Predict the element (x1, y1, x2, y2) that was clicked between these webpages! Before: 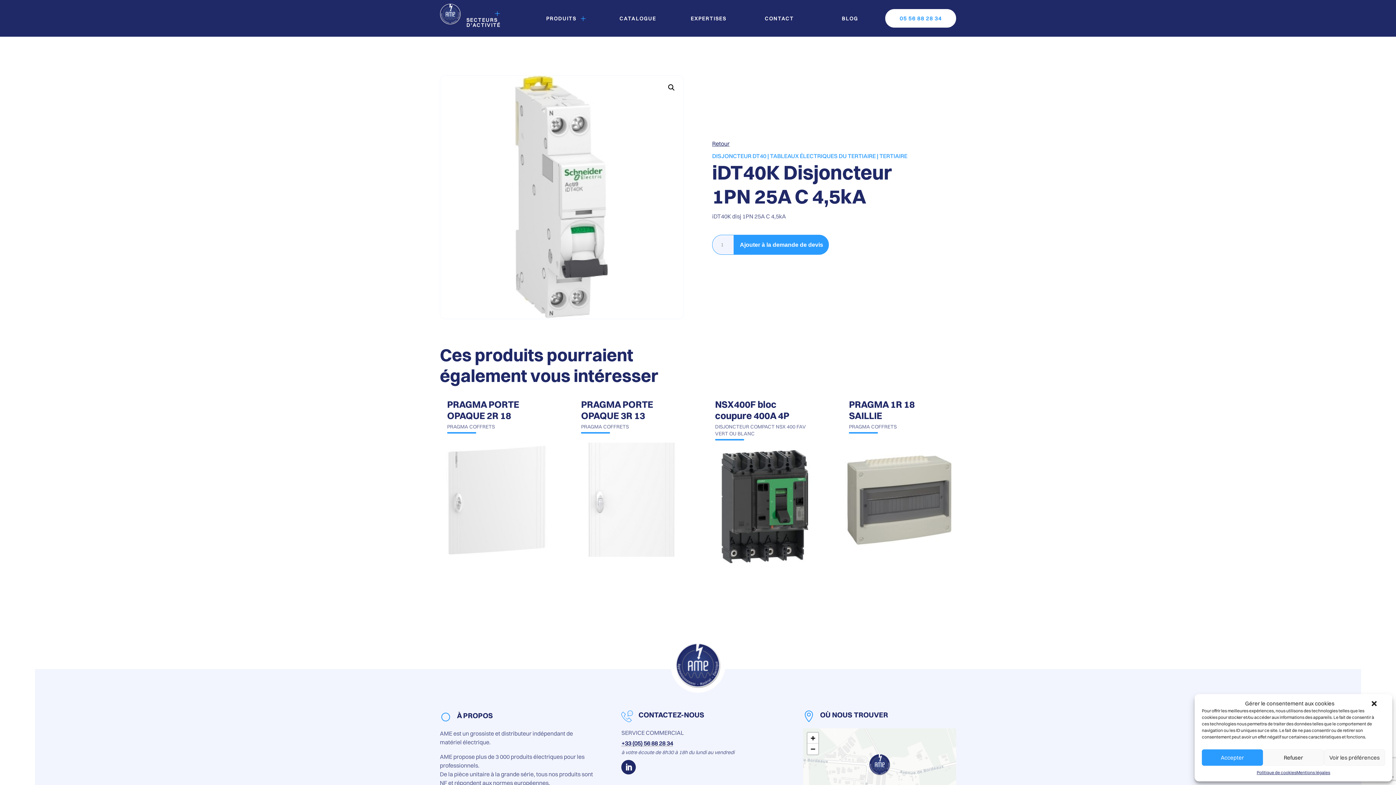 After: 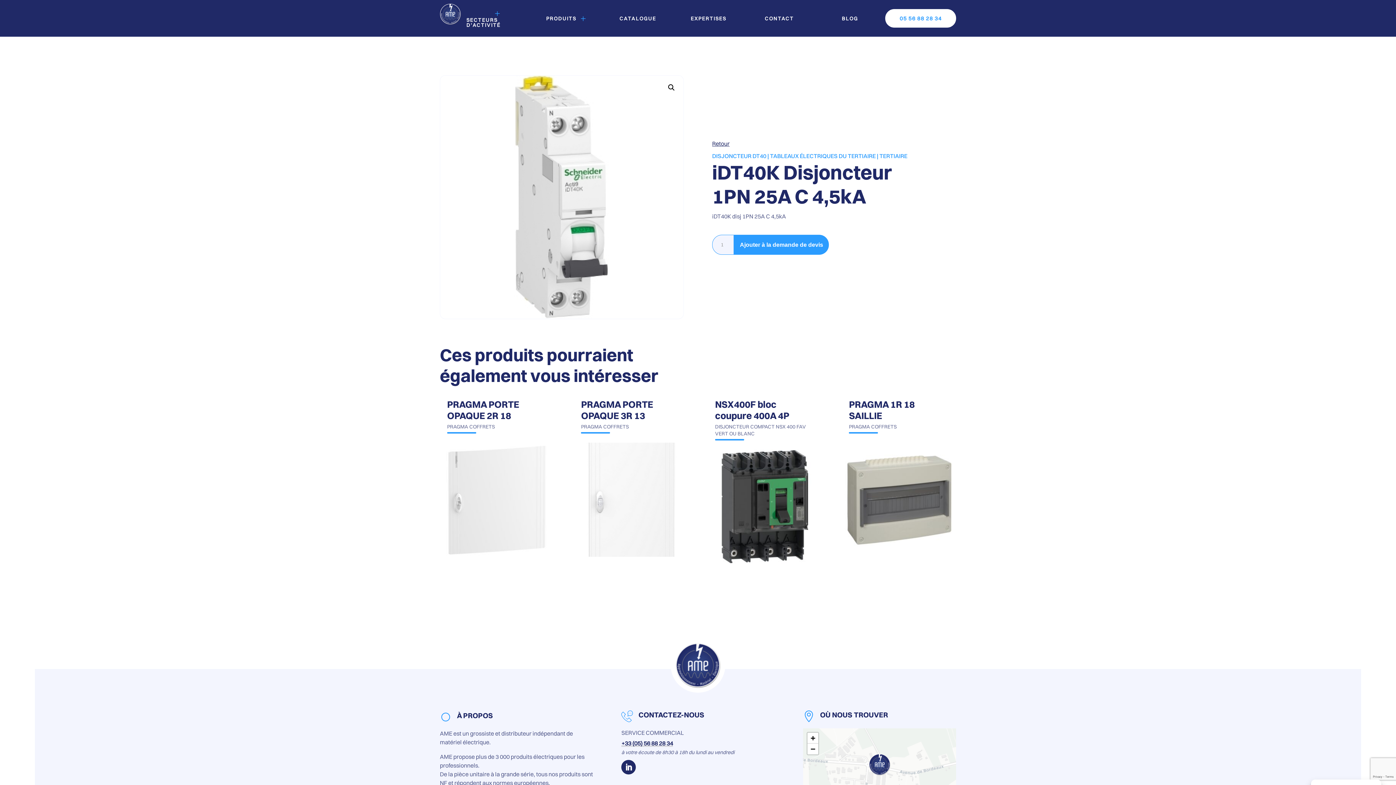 Action: bbox: (1263, 749, 1324, 766) label: Refuser